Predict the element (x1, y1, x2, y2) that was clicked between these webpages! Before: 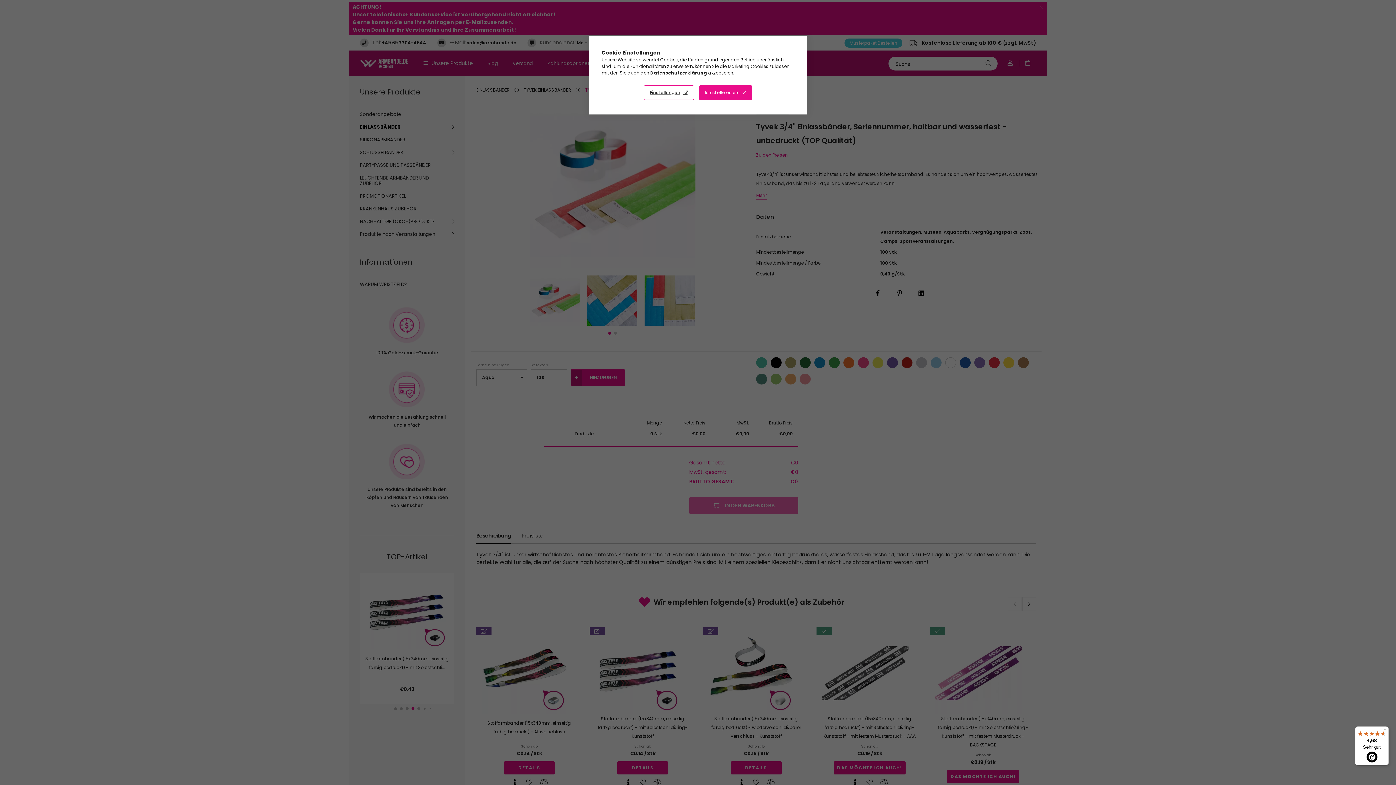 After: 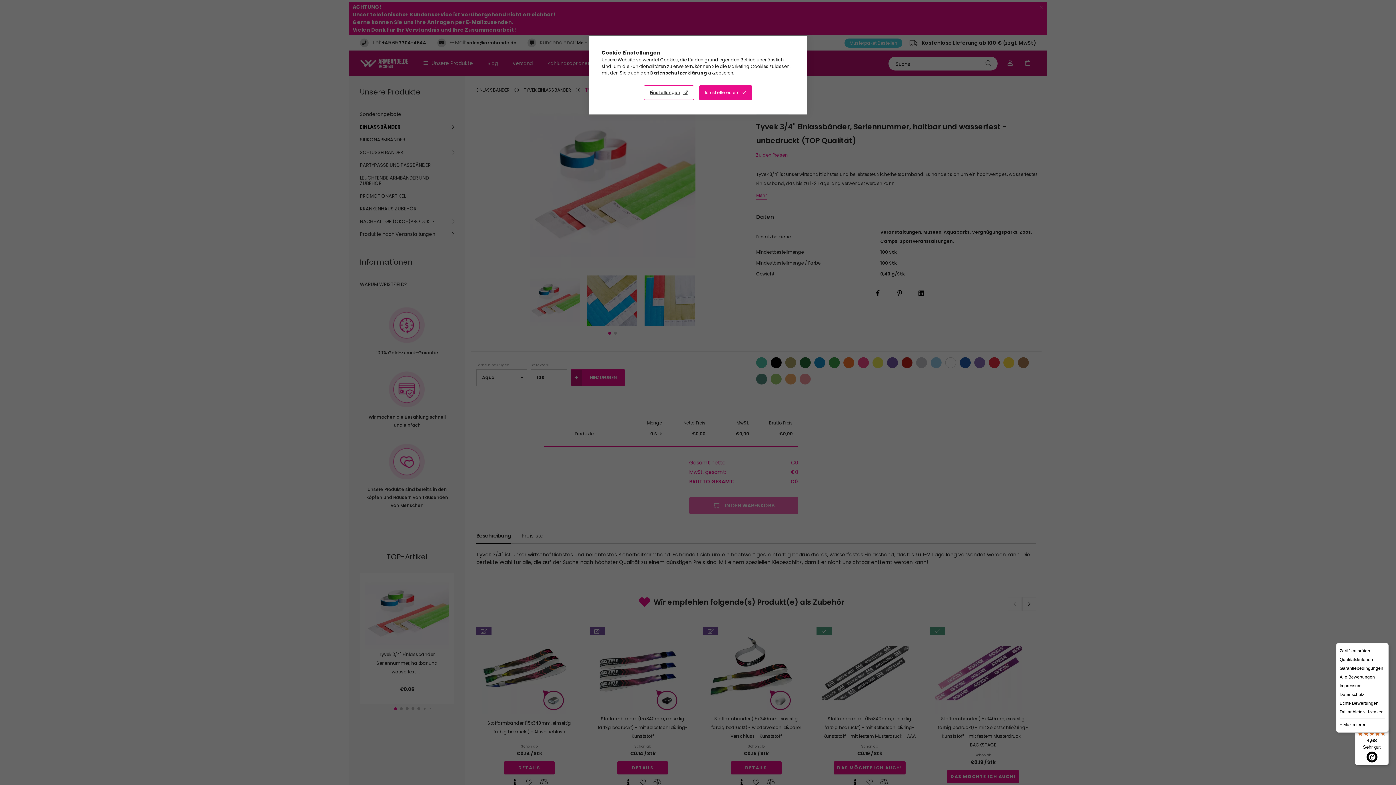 Action: label: Menü bbox: (1380, 726, 1389, 735)